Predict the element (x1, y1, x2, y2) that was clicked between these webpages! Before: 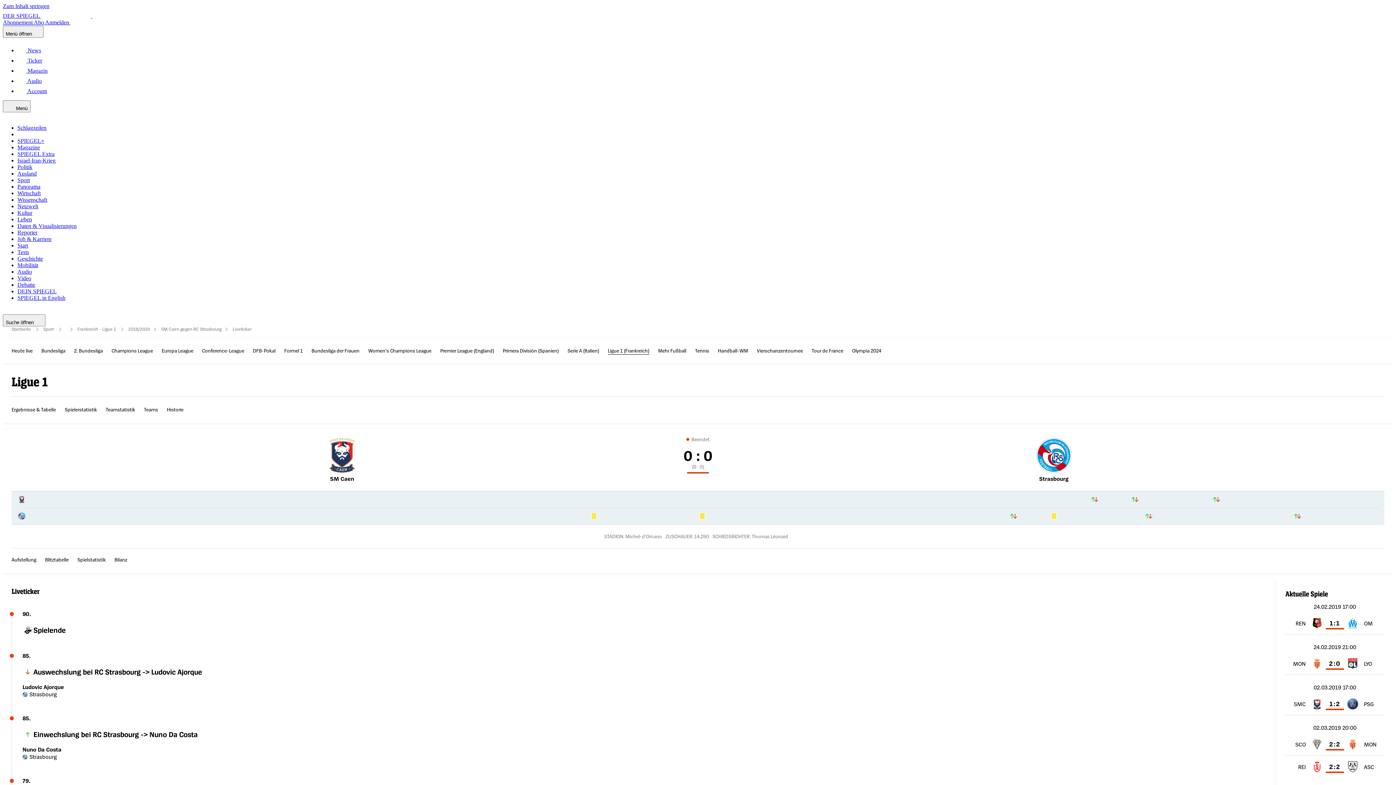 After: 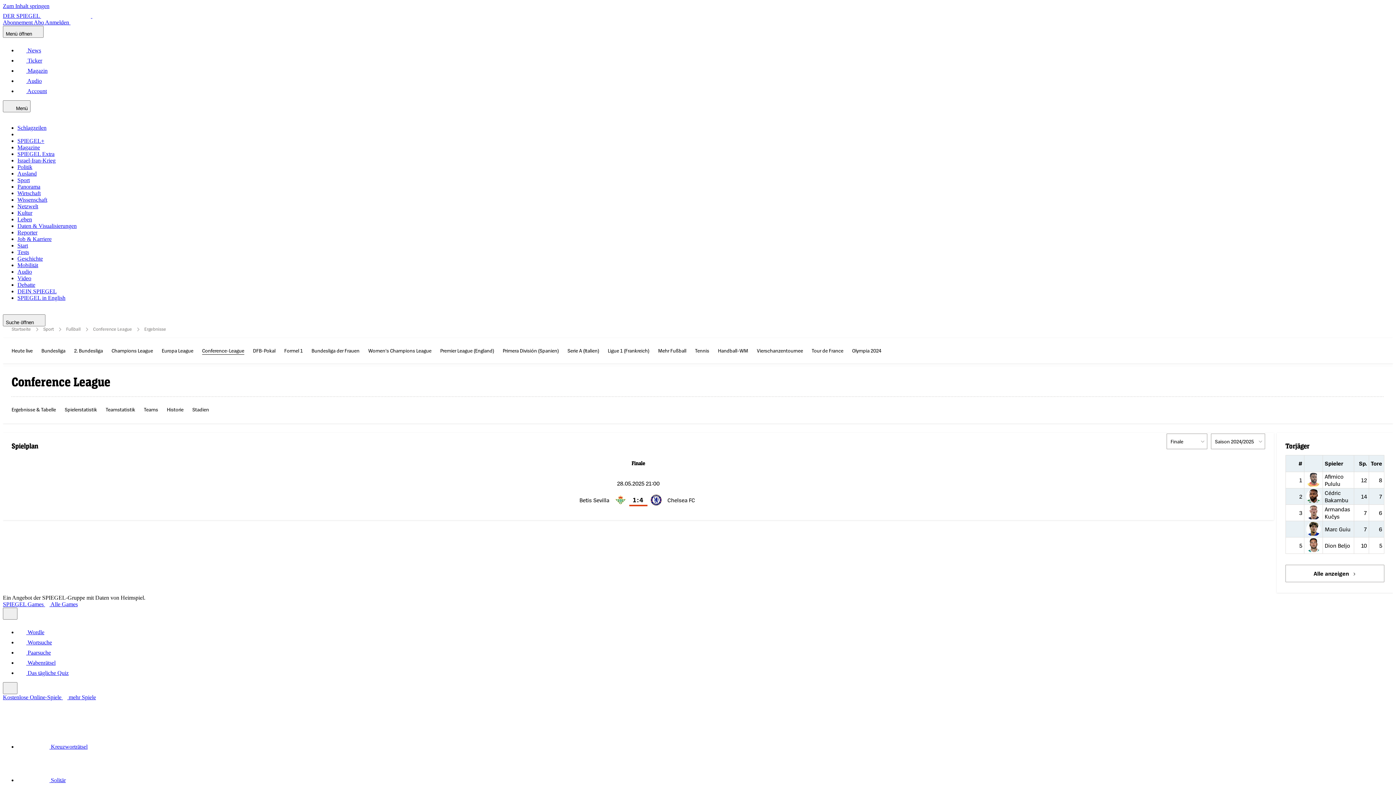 Action: bbox: (202, 346, 244, 354) label: Conference-League